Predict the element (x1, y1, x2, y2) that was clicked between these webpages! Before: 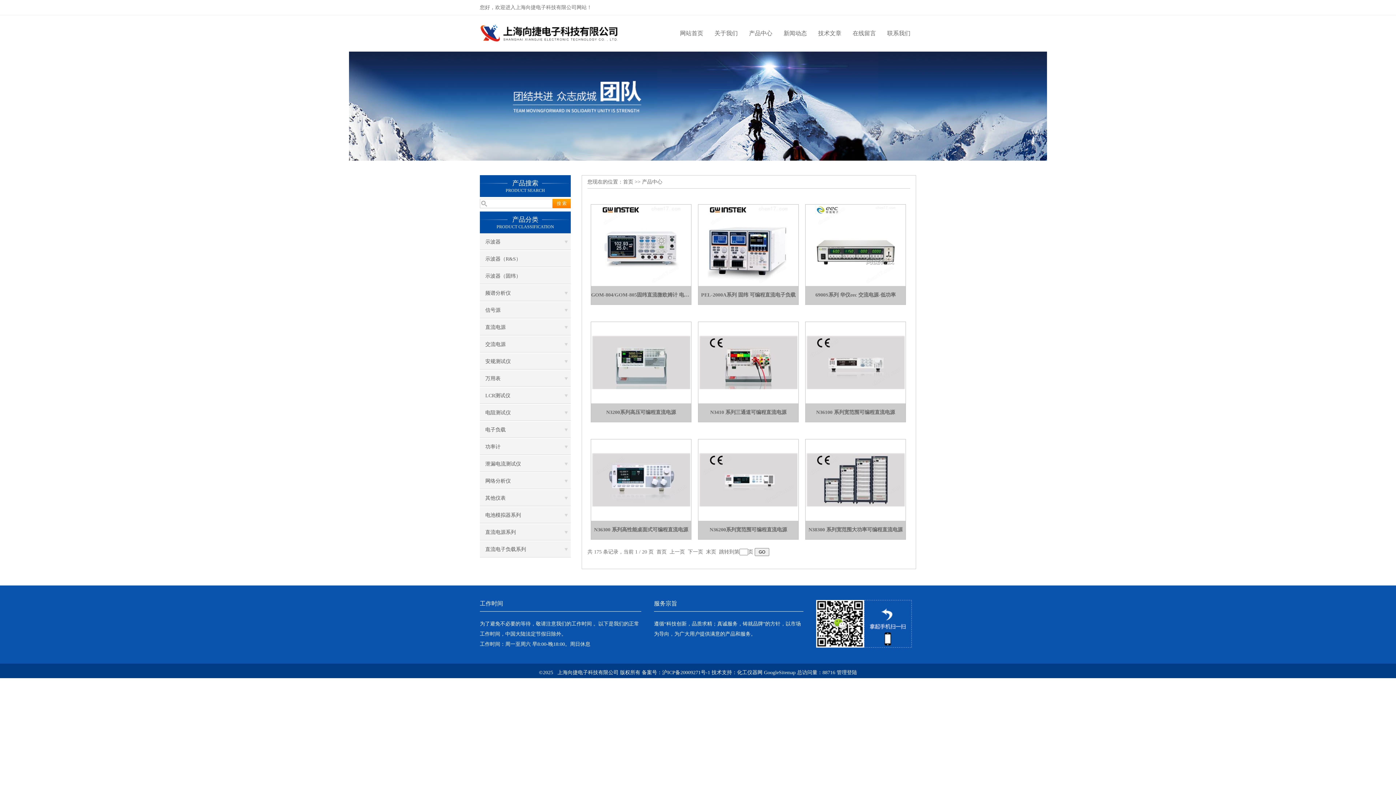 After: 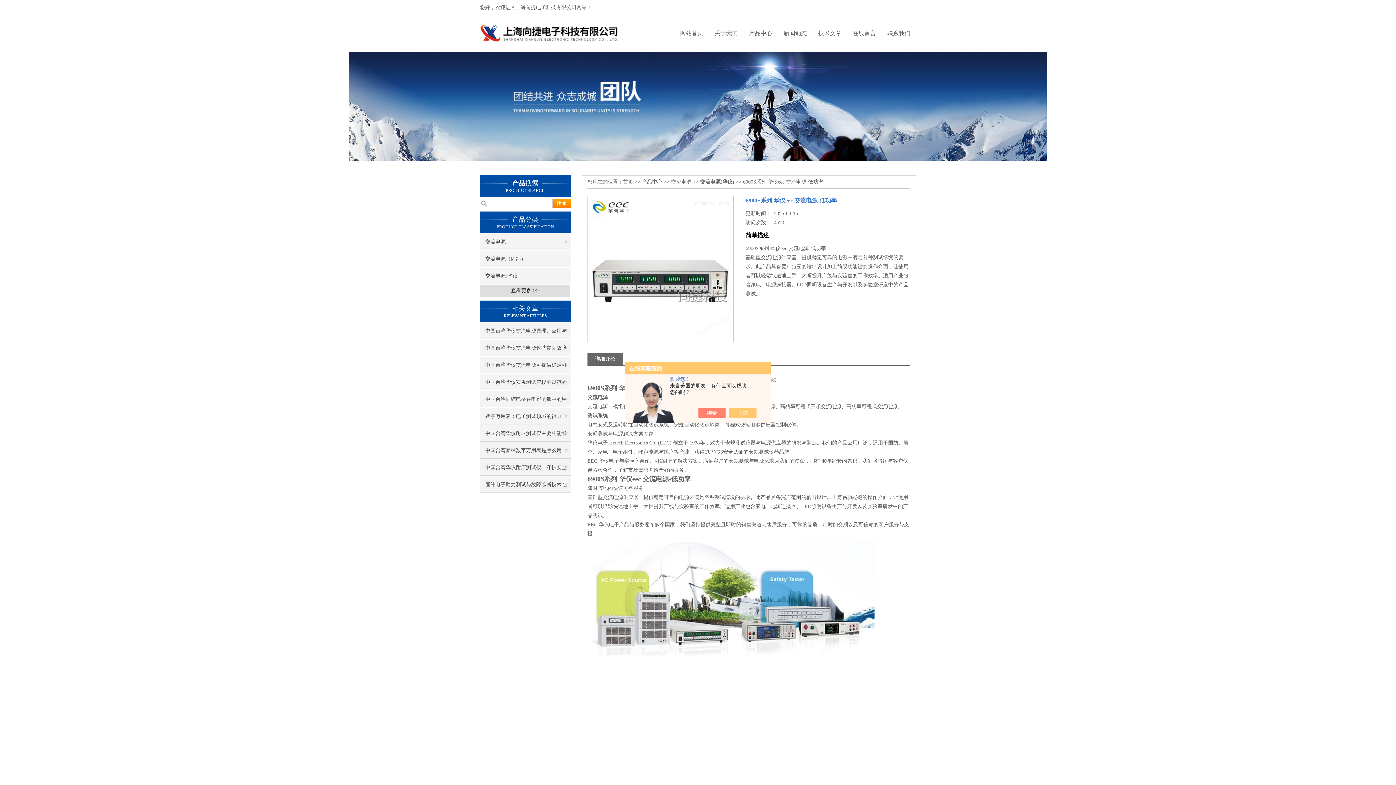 Action: bbox: (815, 242, 896, 247)